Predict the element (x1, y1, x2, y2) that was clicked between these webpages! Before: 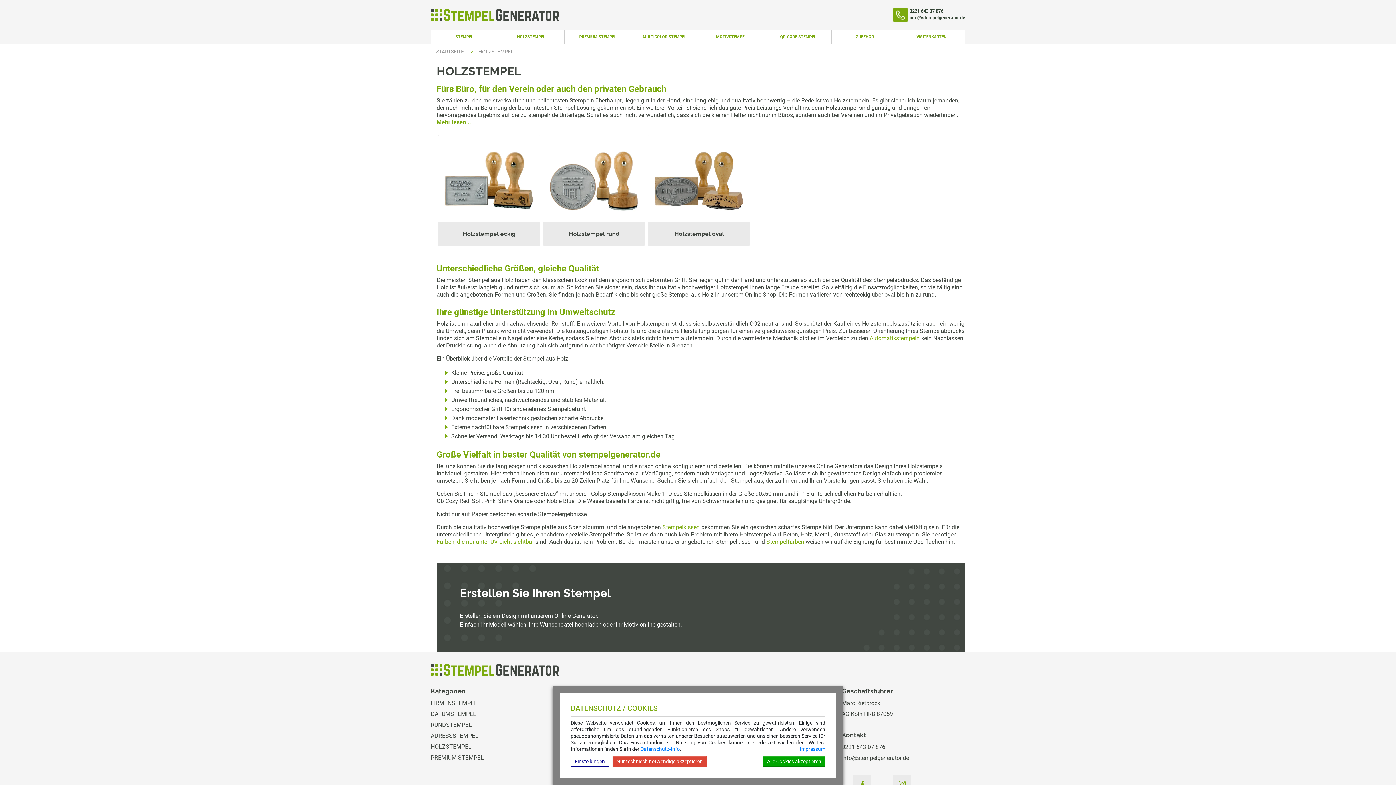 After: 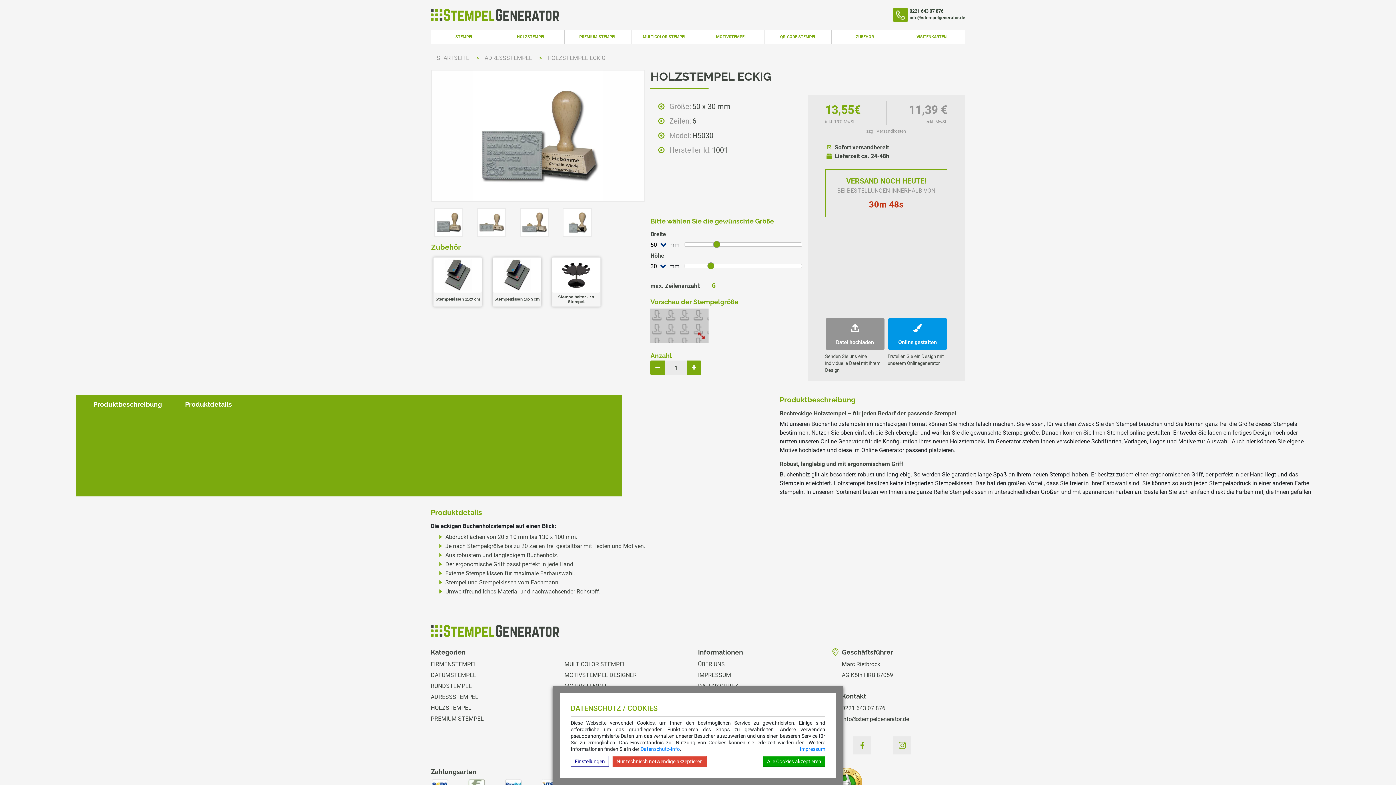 Action: bbox: (438, 134, 540, 246) label: Holzstempel eckig